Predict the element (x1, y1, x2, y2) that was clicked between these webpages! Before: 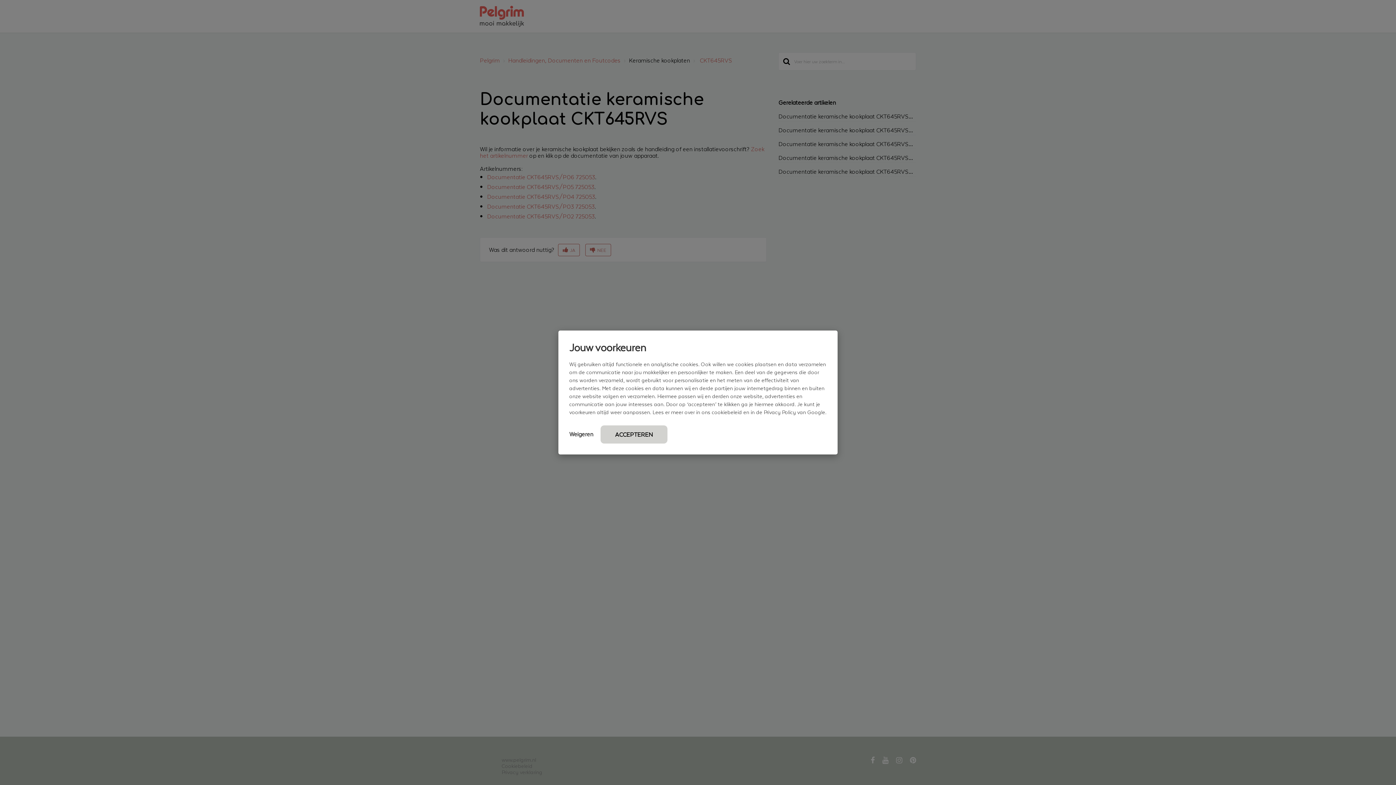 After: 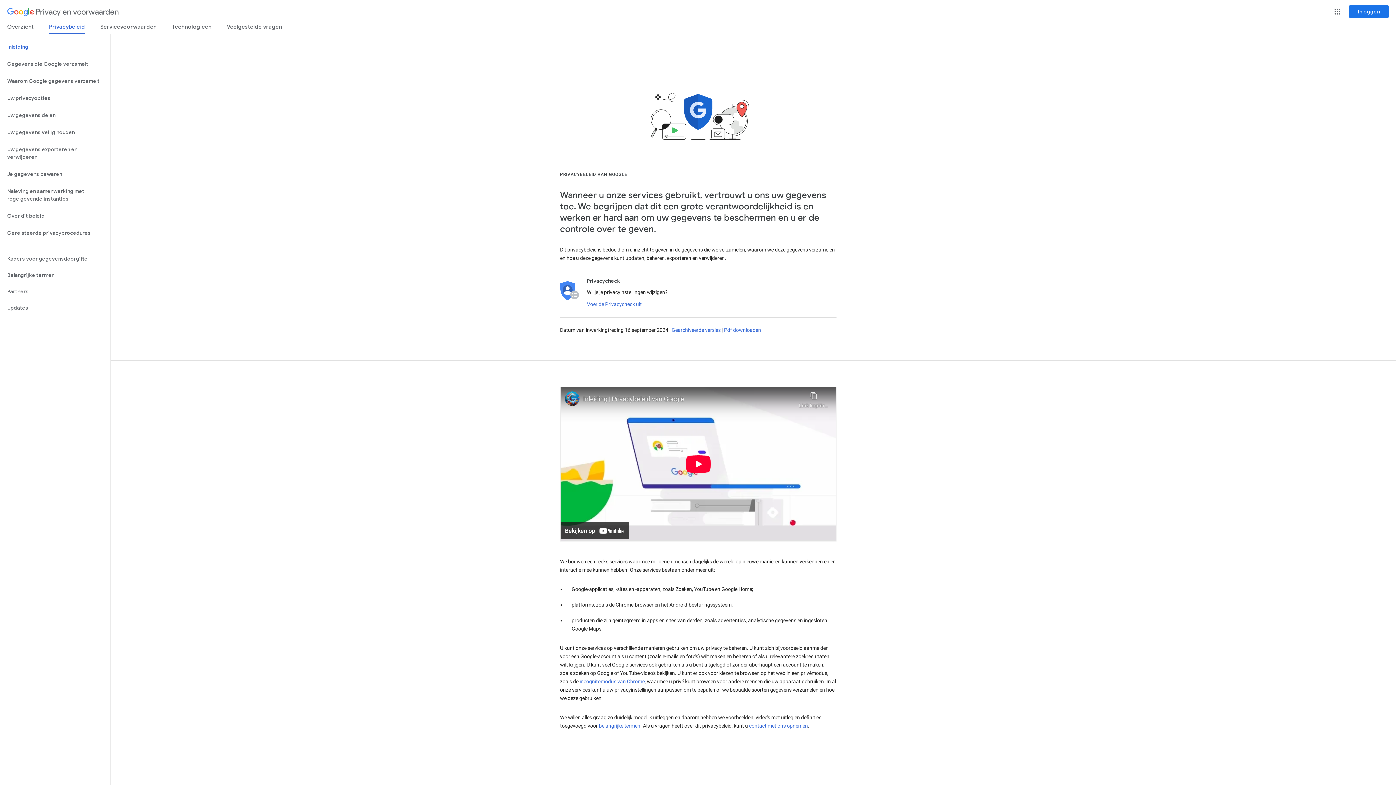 Action: bbox: (764, 408, 825, 416) label: Privacy Policy van Google